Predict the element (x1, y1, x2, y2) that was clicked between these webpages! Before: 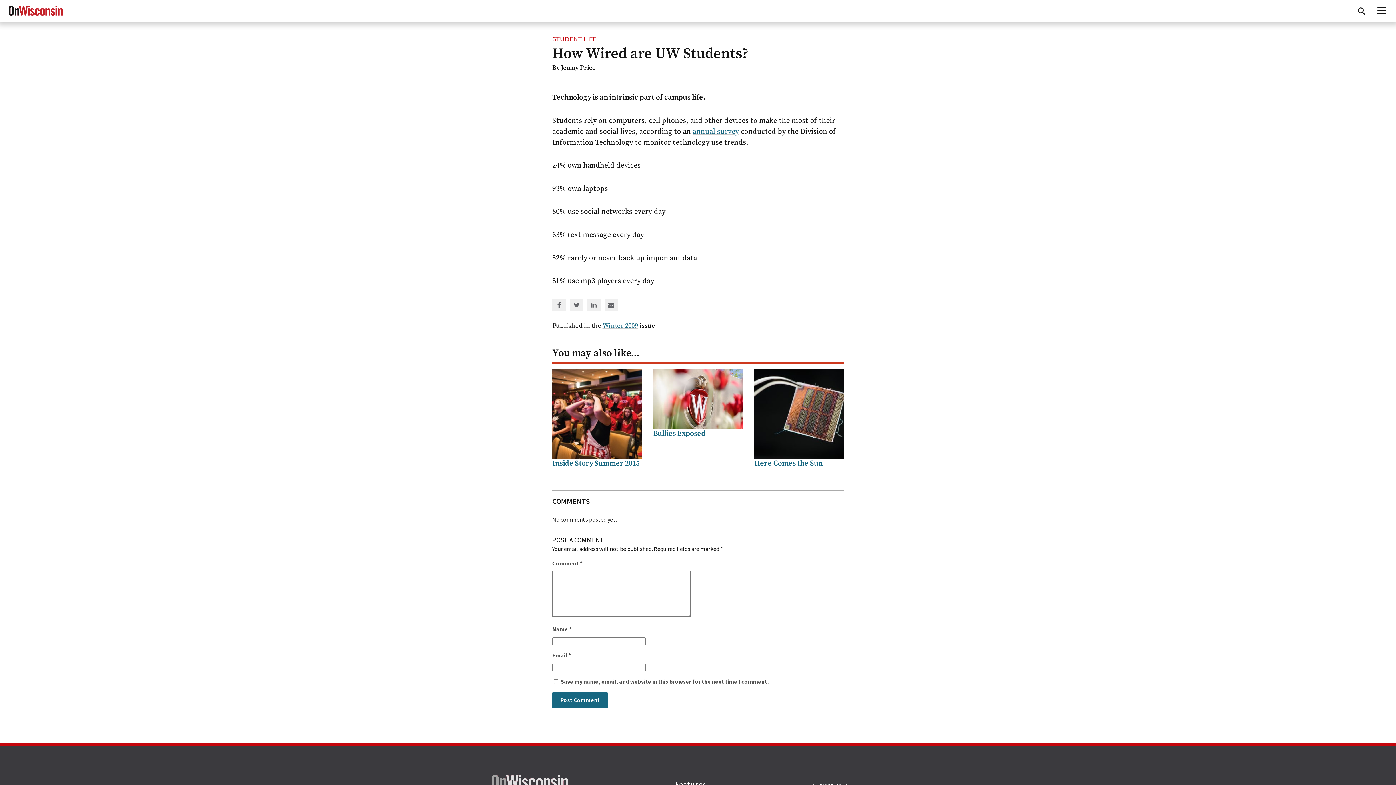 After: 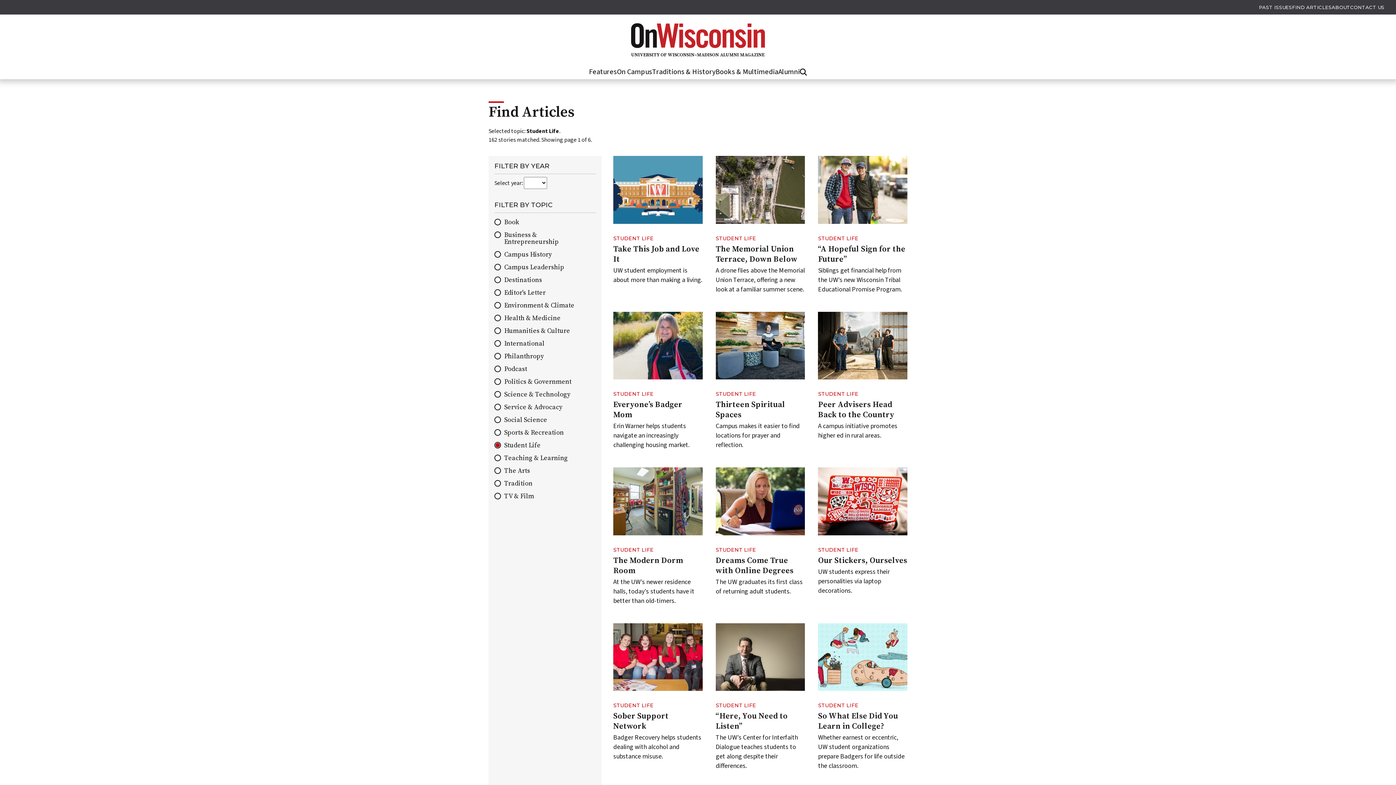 Action: bbox: (552, 35, 596, 42) label: STUDENT LIFE